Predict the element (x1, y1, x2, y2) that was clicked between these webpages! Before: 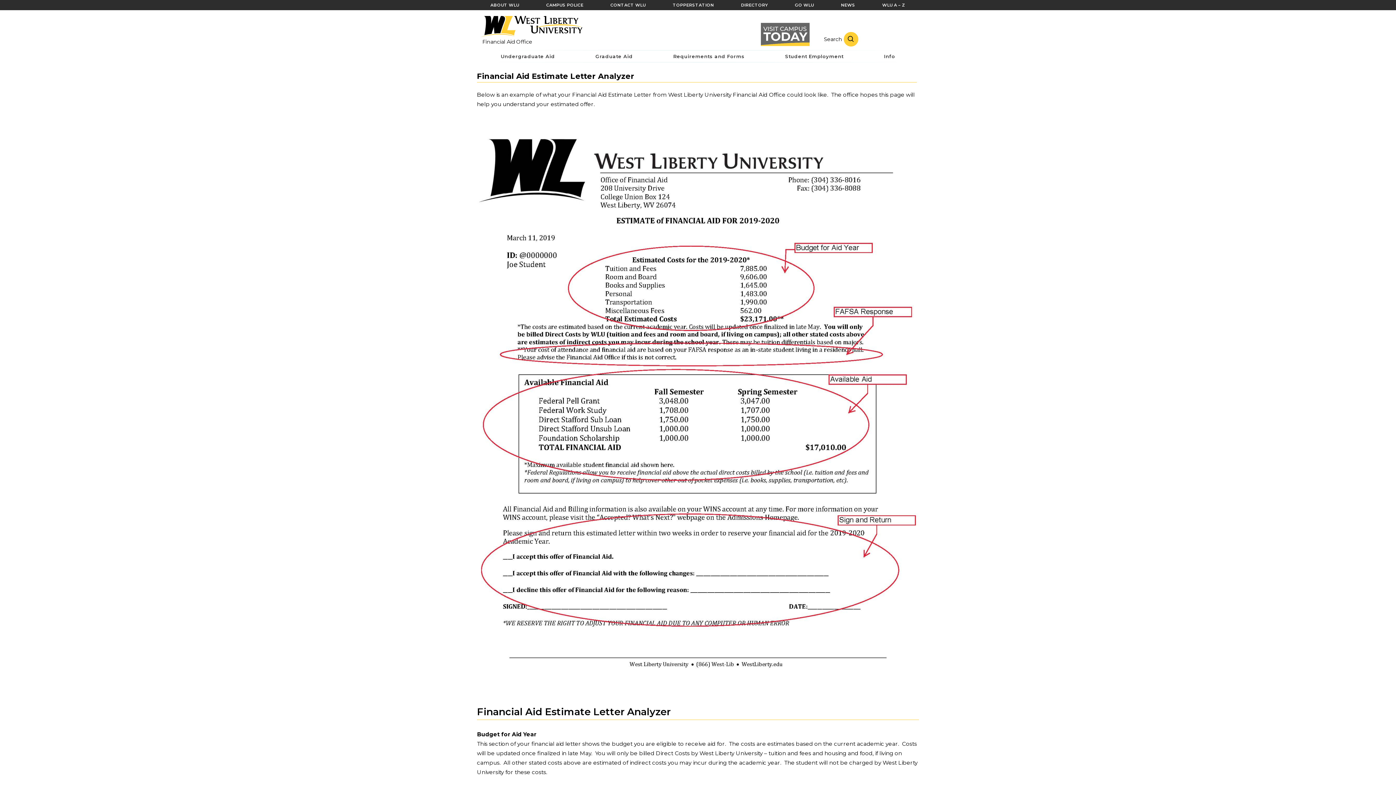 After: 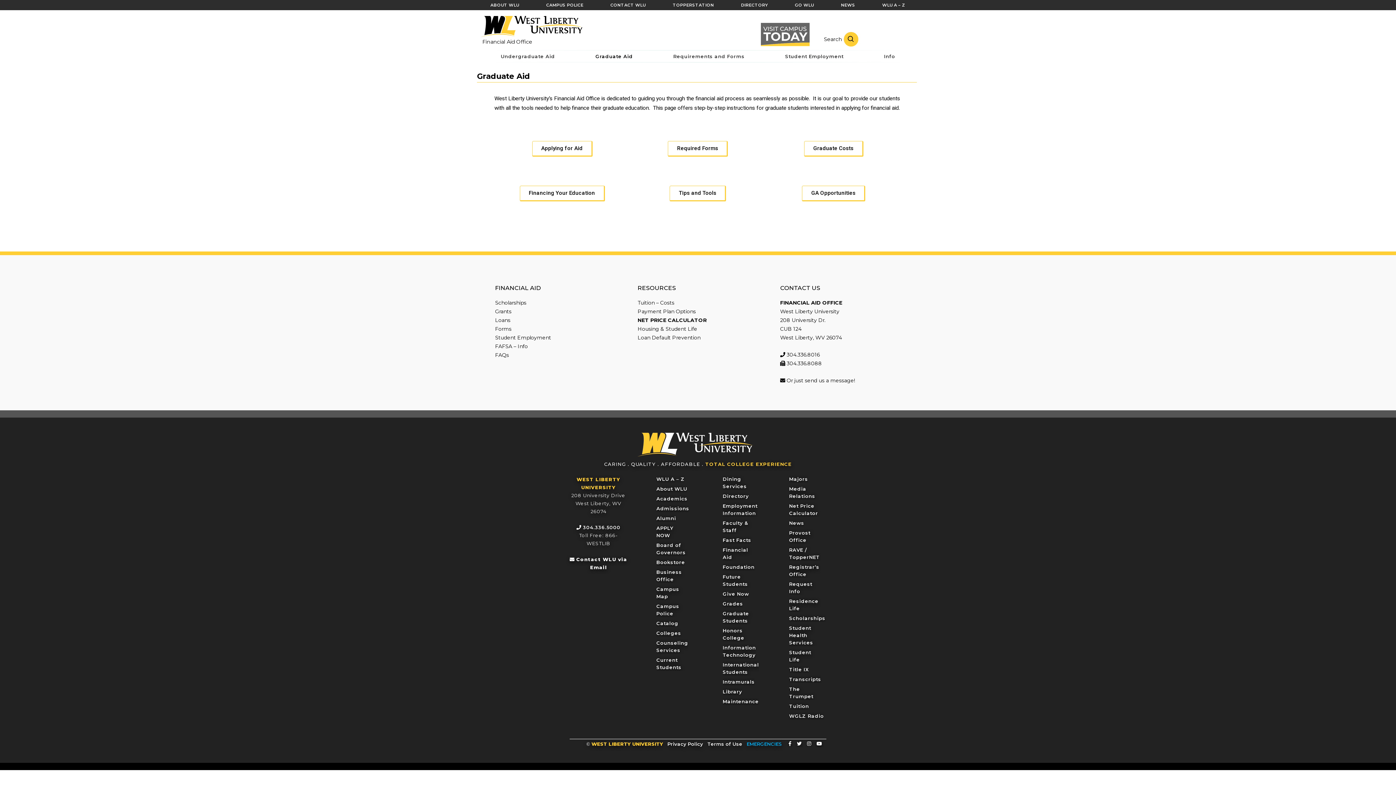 Action: bbox: (575, 50, 653, 62) label: Graduate Aid